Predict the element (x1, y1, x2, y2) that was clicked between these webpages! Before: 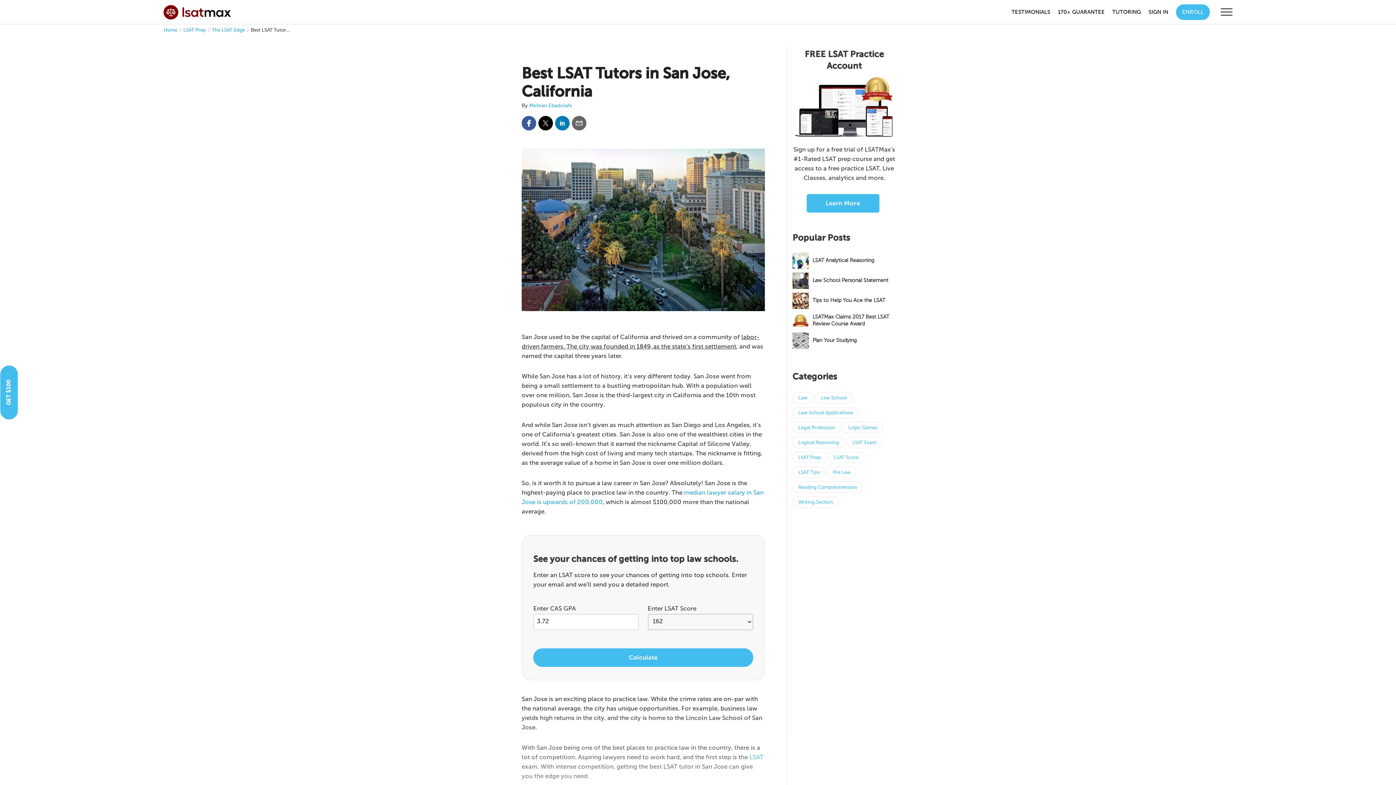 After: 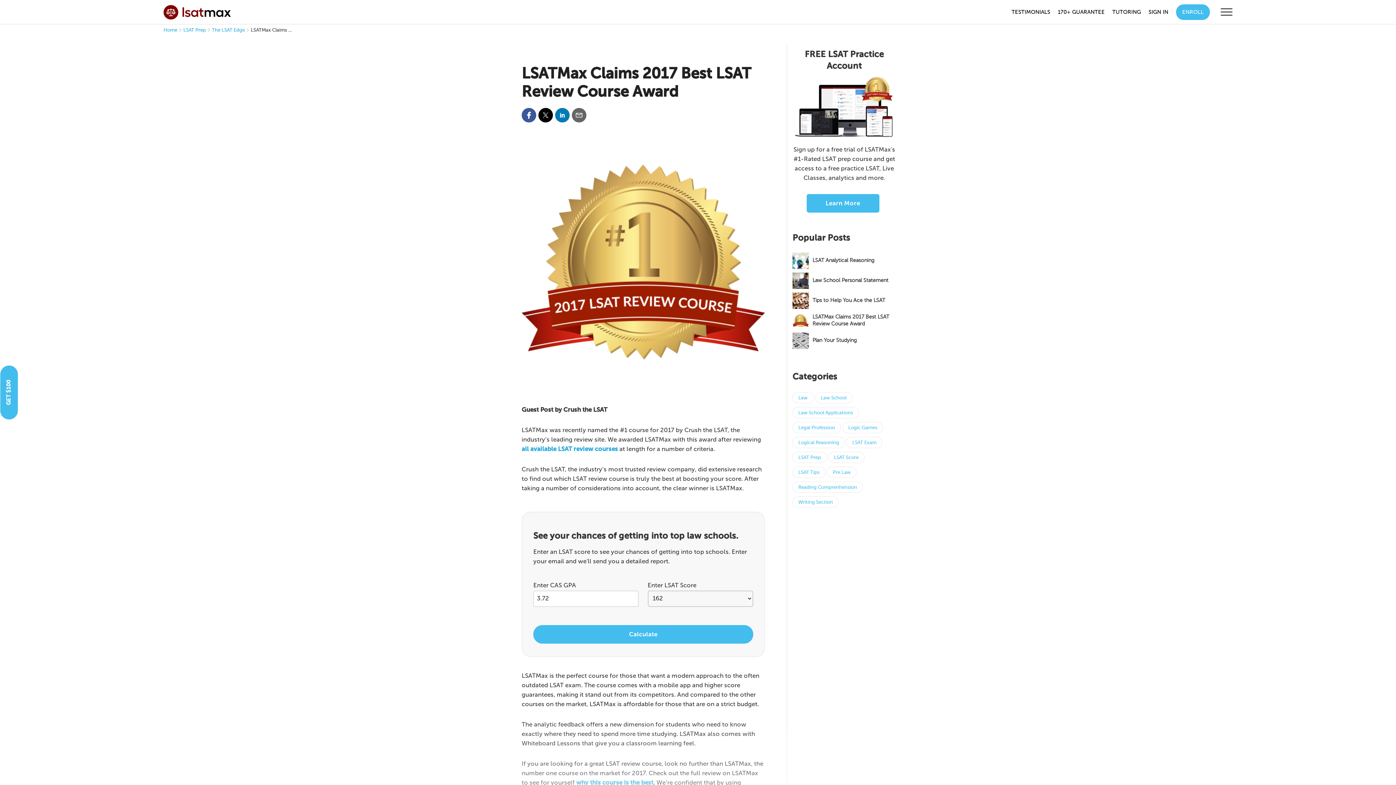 Action: label: LSATMax Claims 2017 Best LSAT Review Course Award bbox: (792, 309, 896, 329)